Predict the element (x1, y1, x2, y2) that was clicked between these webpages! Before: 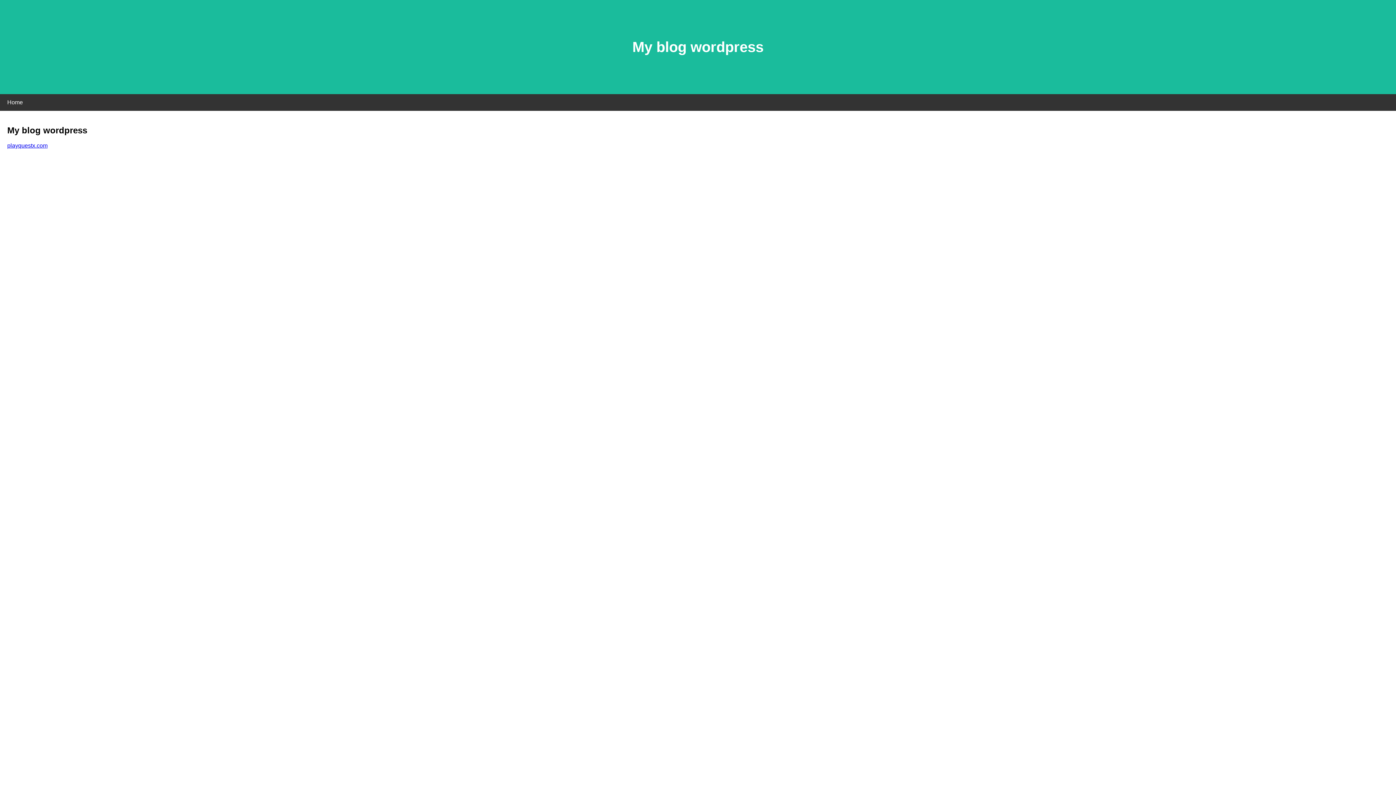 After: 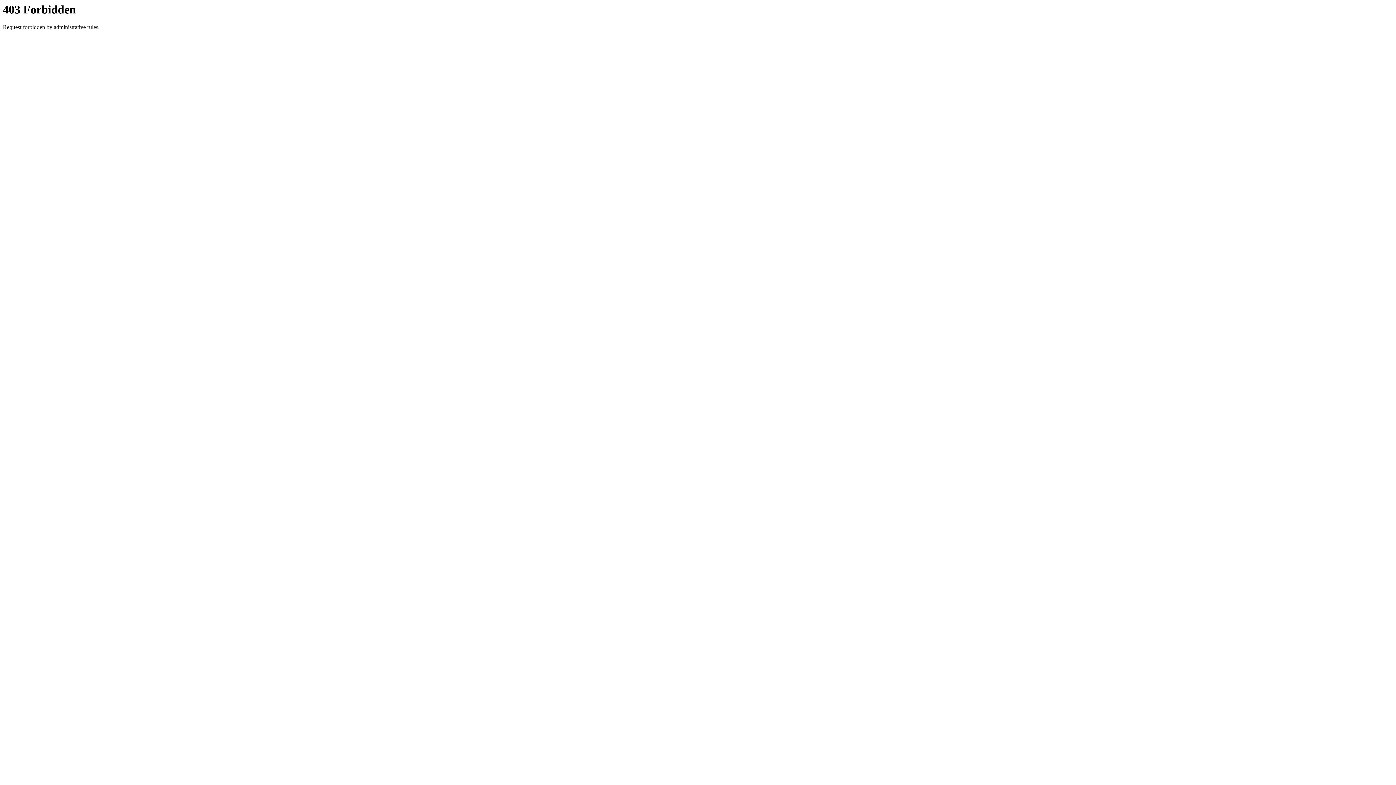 Action: label: playquestx.com bbox: (7, 142, 47, 148)